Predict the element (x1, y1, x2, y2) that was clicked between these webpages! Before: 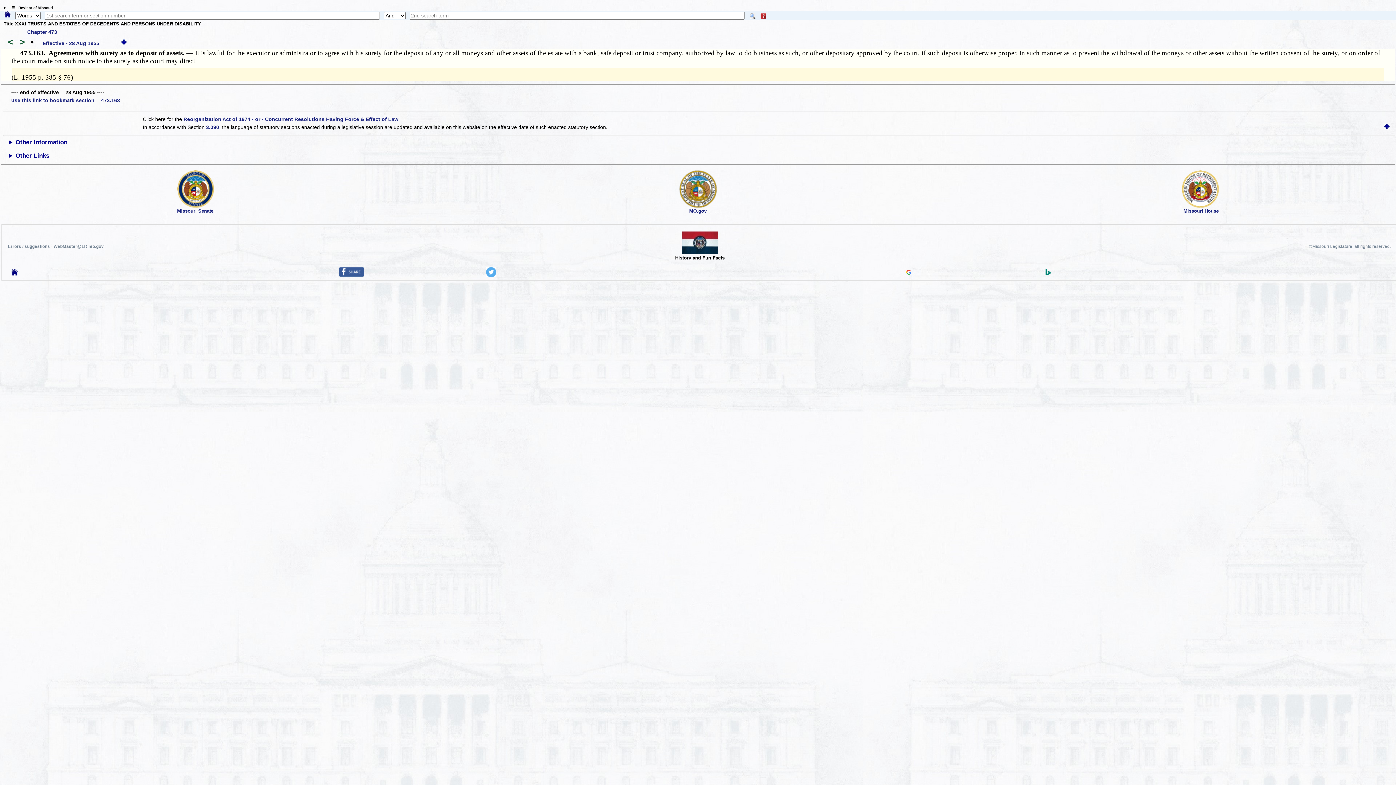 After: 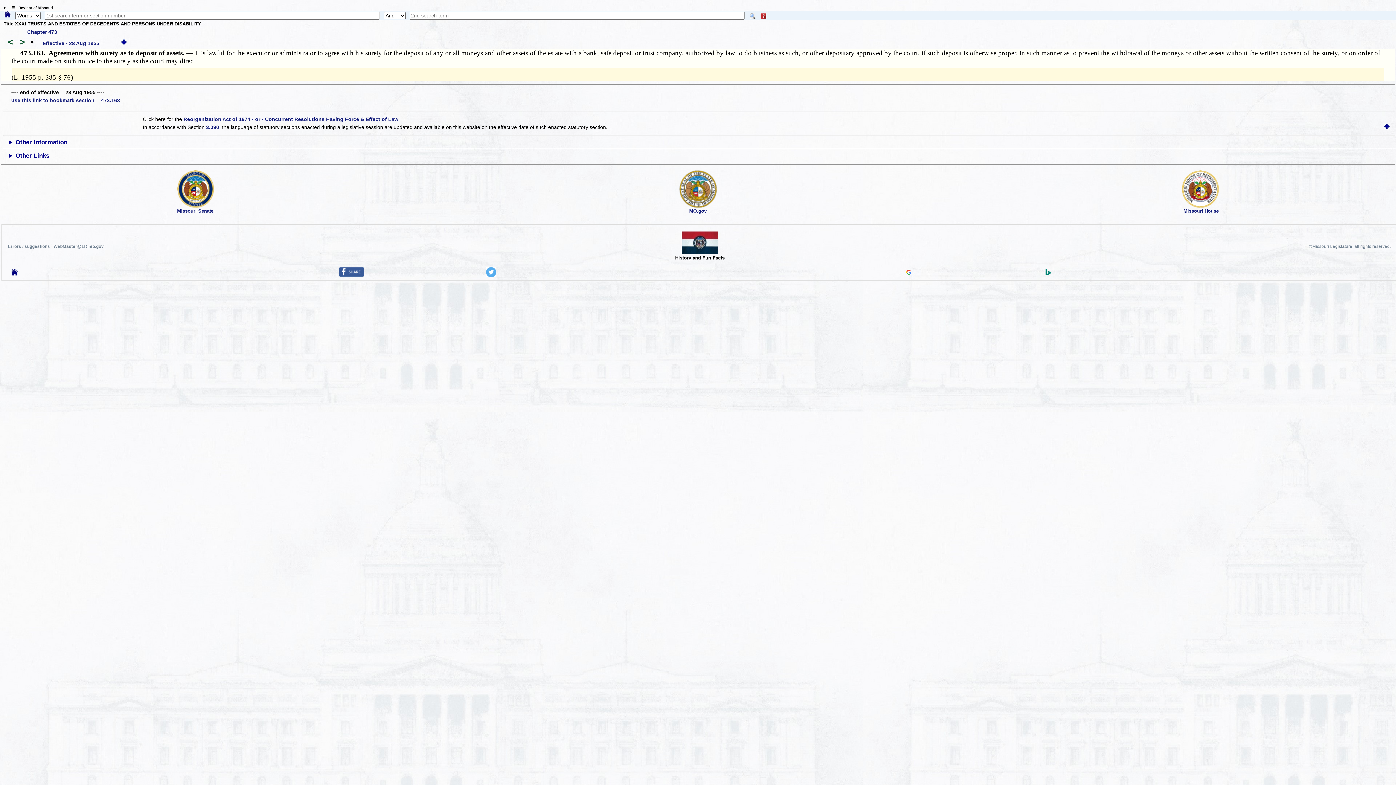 Action: bbox: (177, 202, 214, 208)